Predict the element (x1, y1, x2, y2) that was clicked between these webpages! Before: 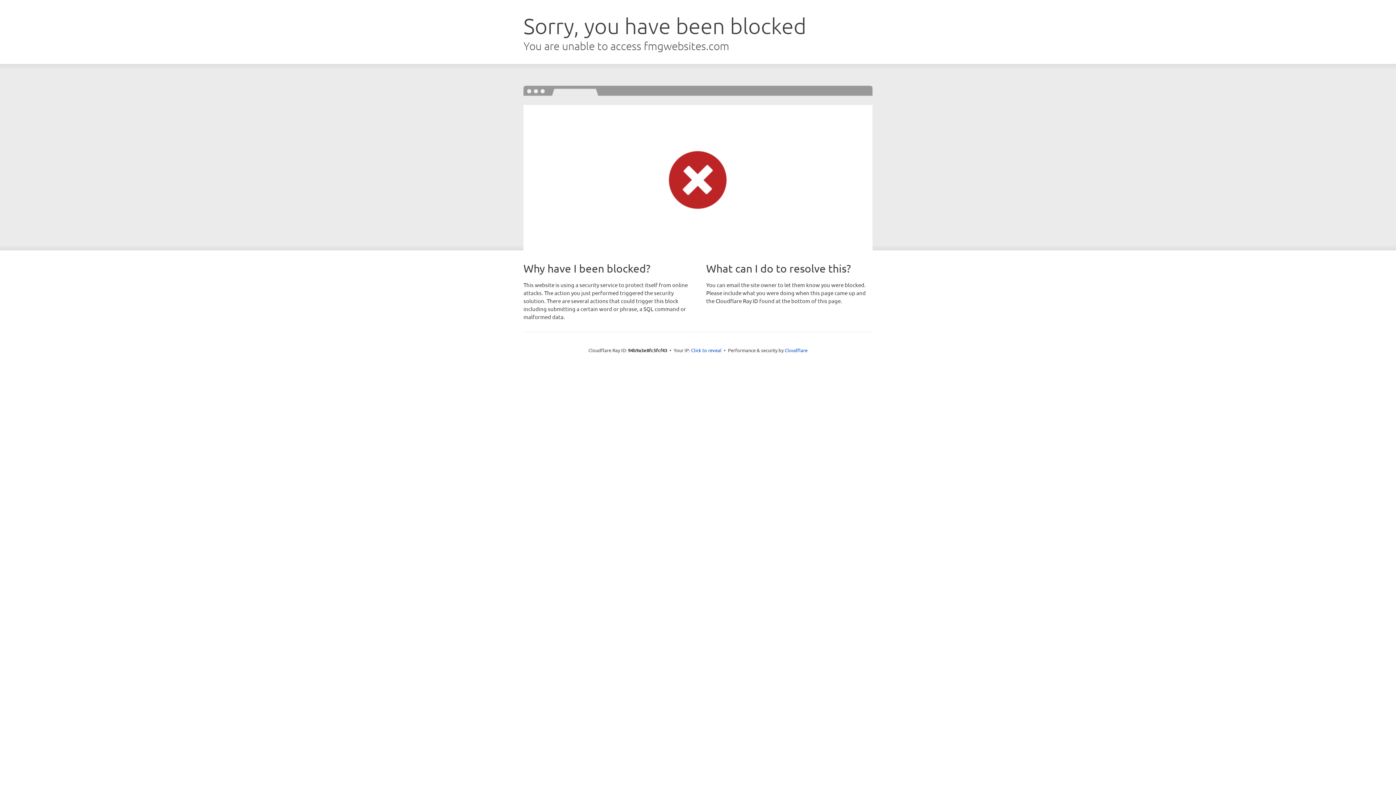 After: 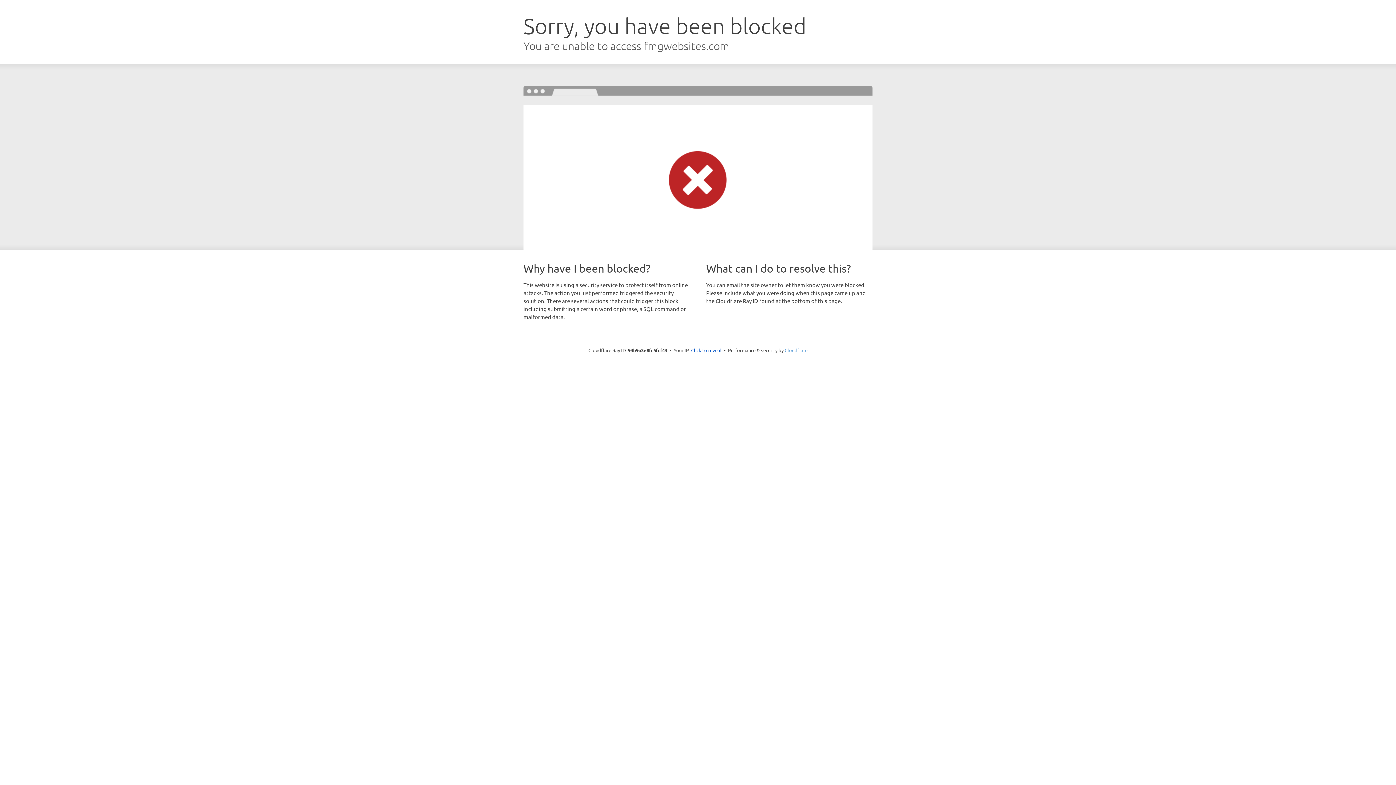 Action: label: Cloudflare bbox: (784, 347, 807, 353)